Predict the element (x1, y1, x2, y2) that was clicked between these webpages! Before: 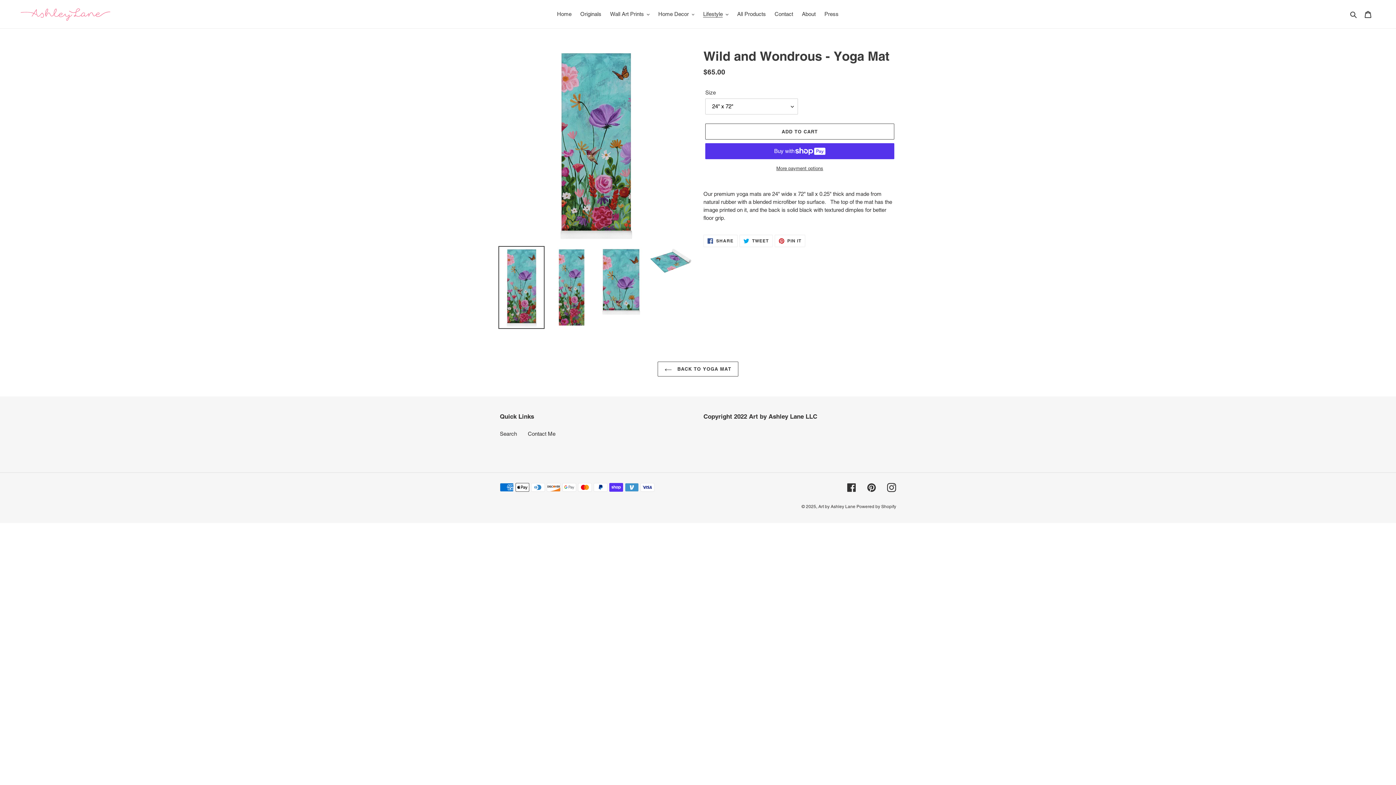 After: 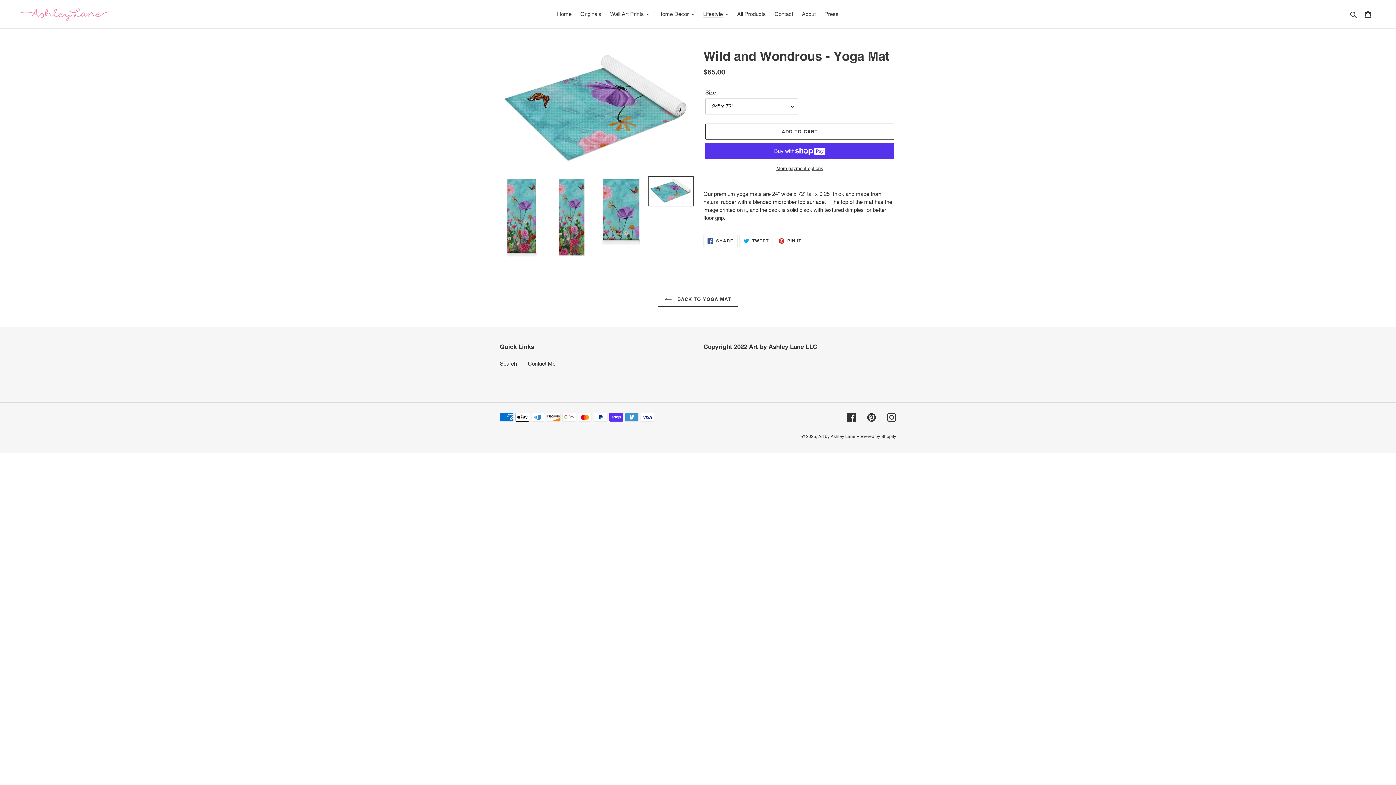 Action: bbox: (648, 246, 694, 276)